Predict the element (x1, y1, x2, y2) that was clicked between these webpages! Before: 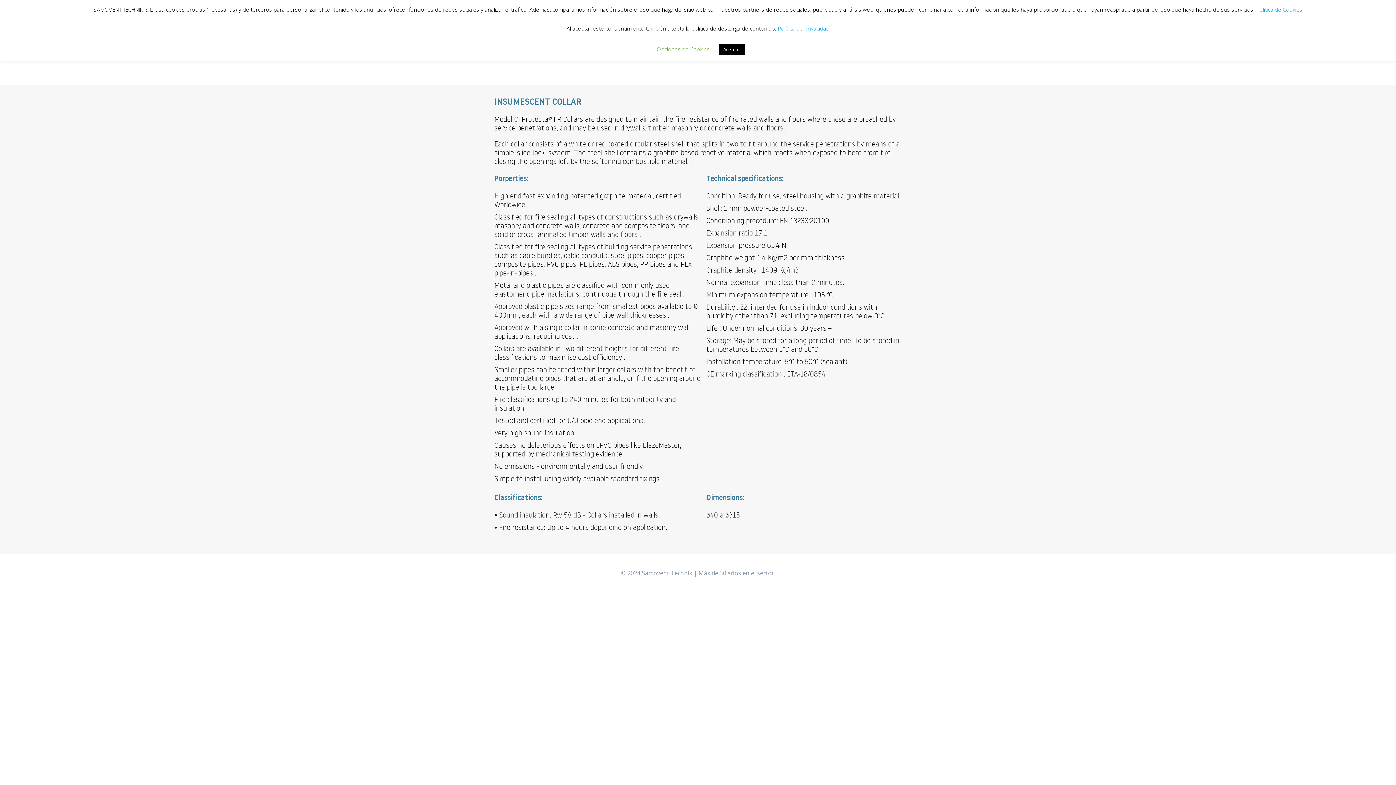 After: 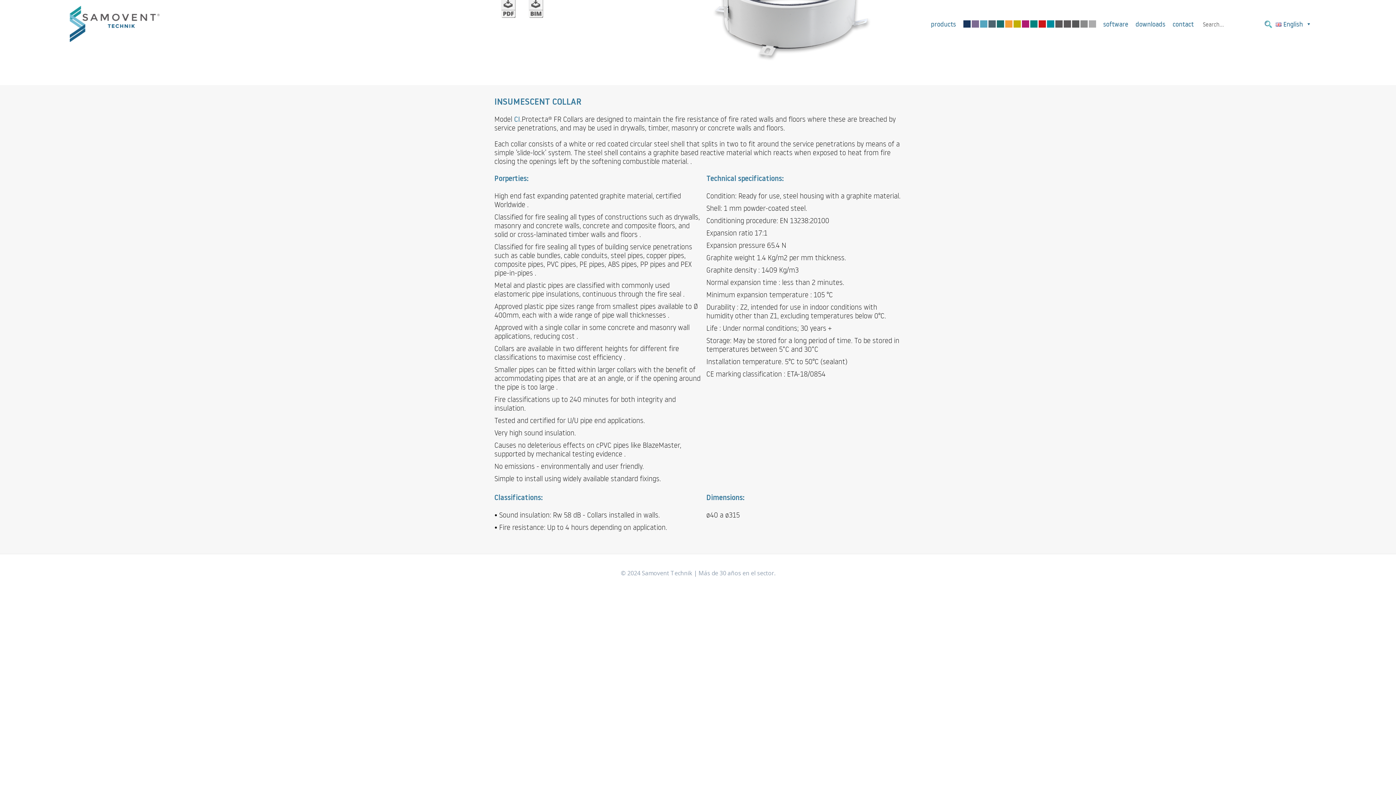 Action: label: Aceptar bbox: (719, 43, 744, 55)